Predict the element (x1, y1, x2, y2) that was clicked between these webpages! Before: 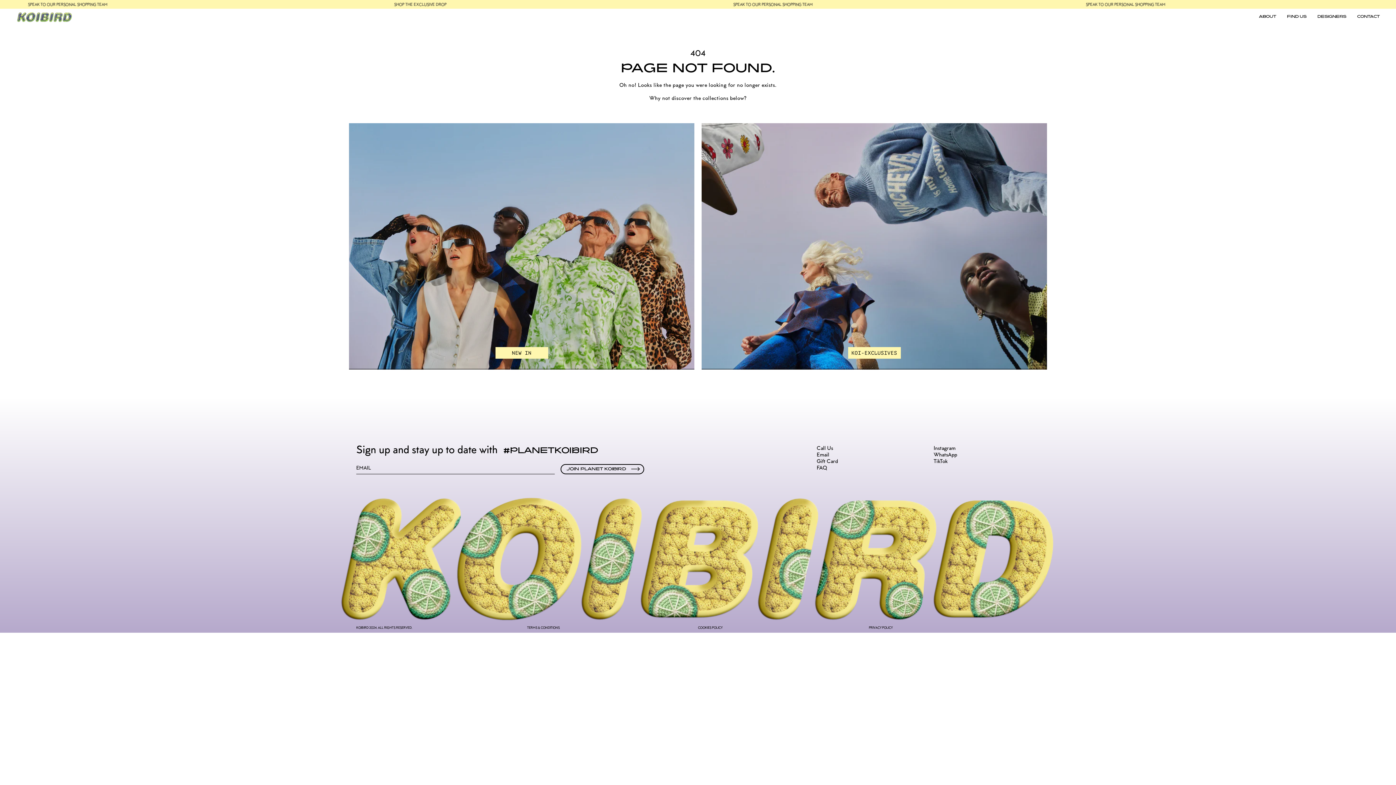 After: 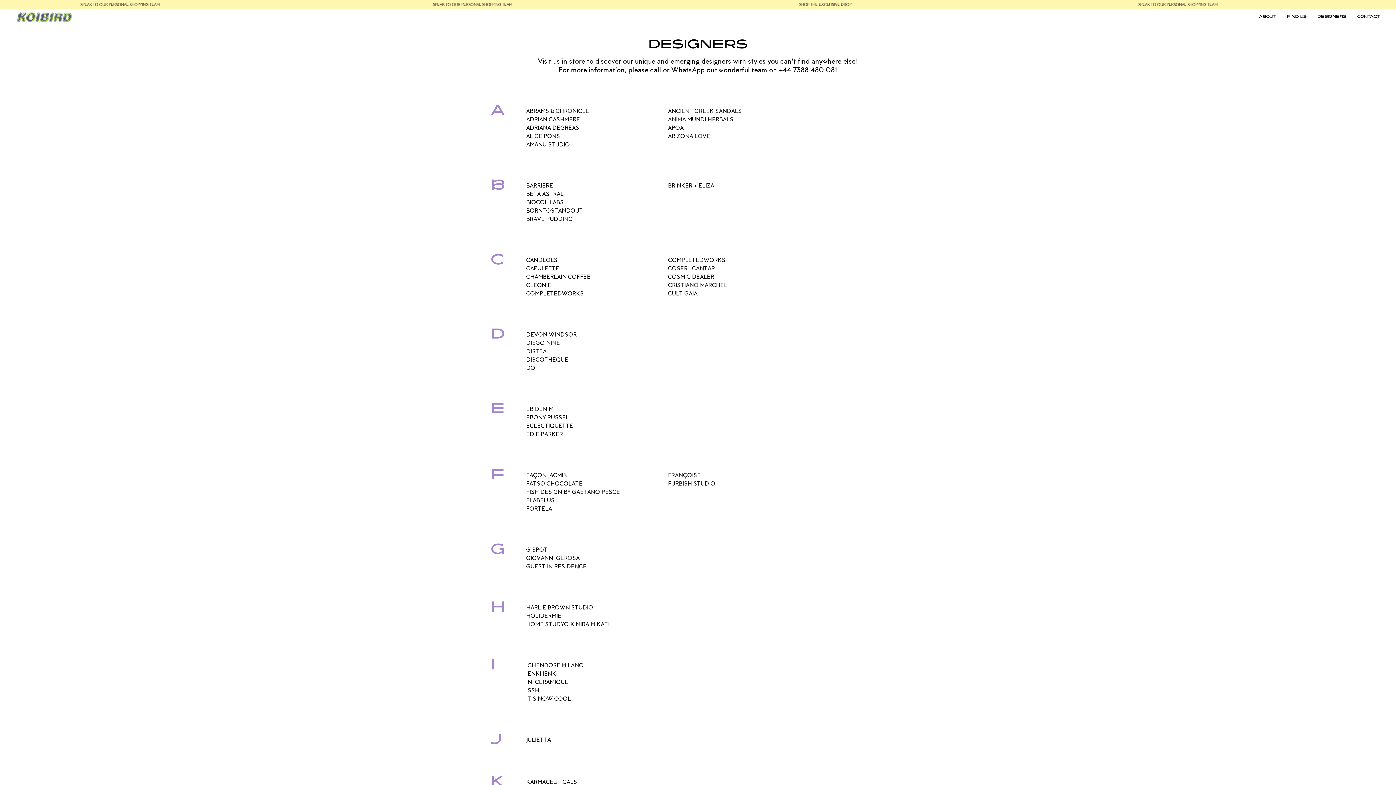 Action: bbox: (1317, 11, 1346, 22) label: DESIGNERS